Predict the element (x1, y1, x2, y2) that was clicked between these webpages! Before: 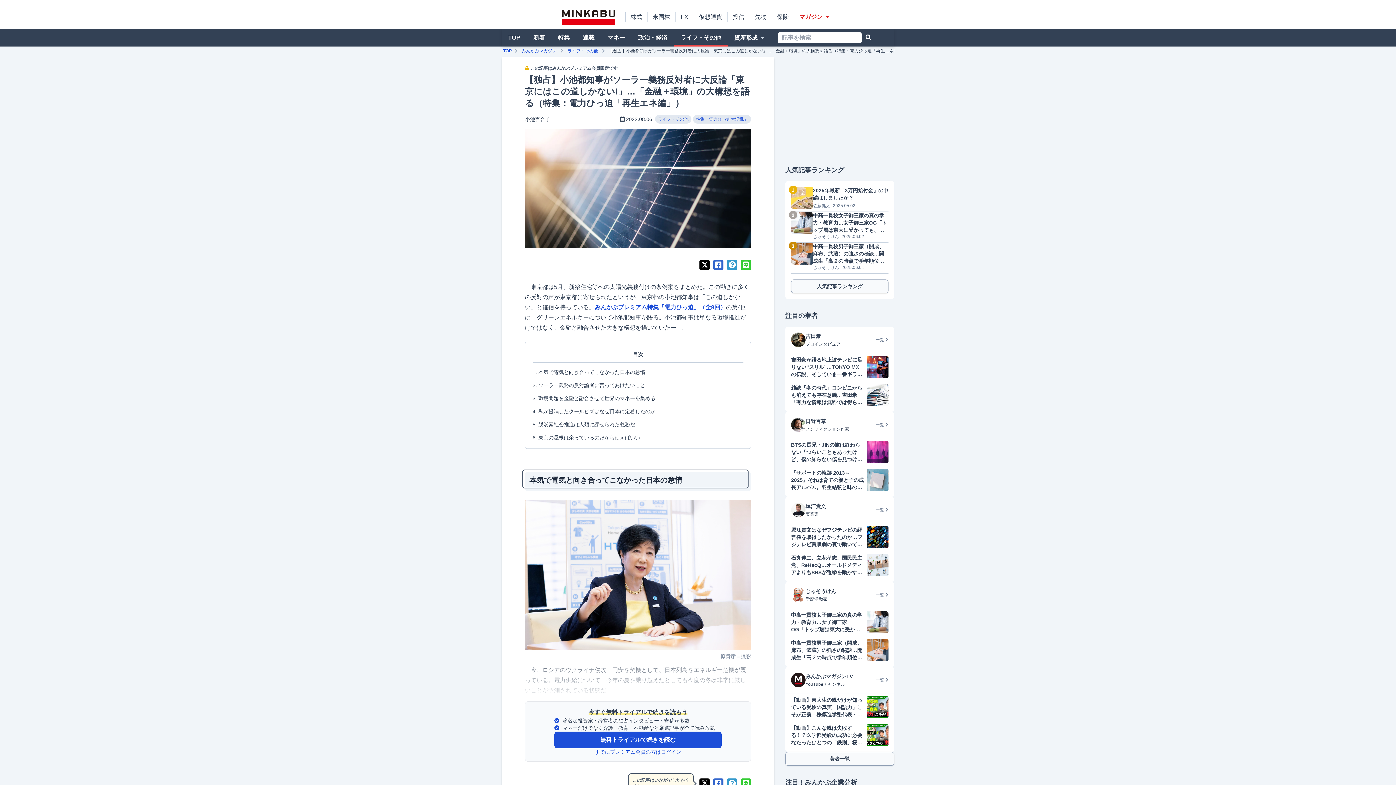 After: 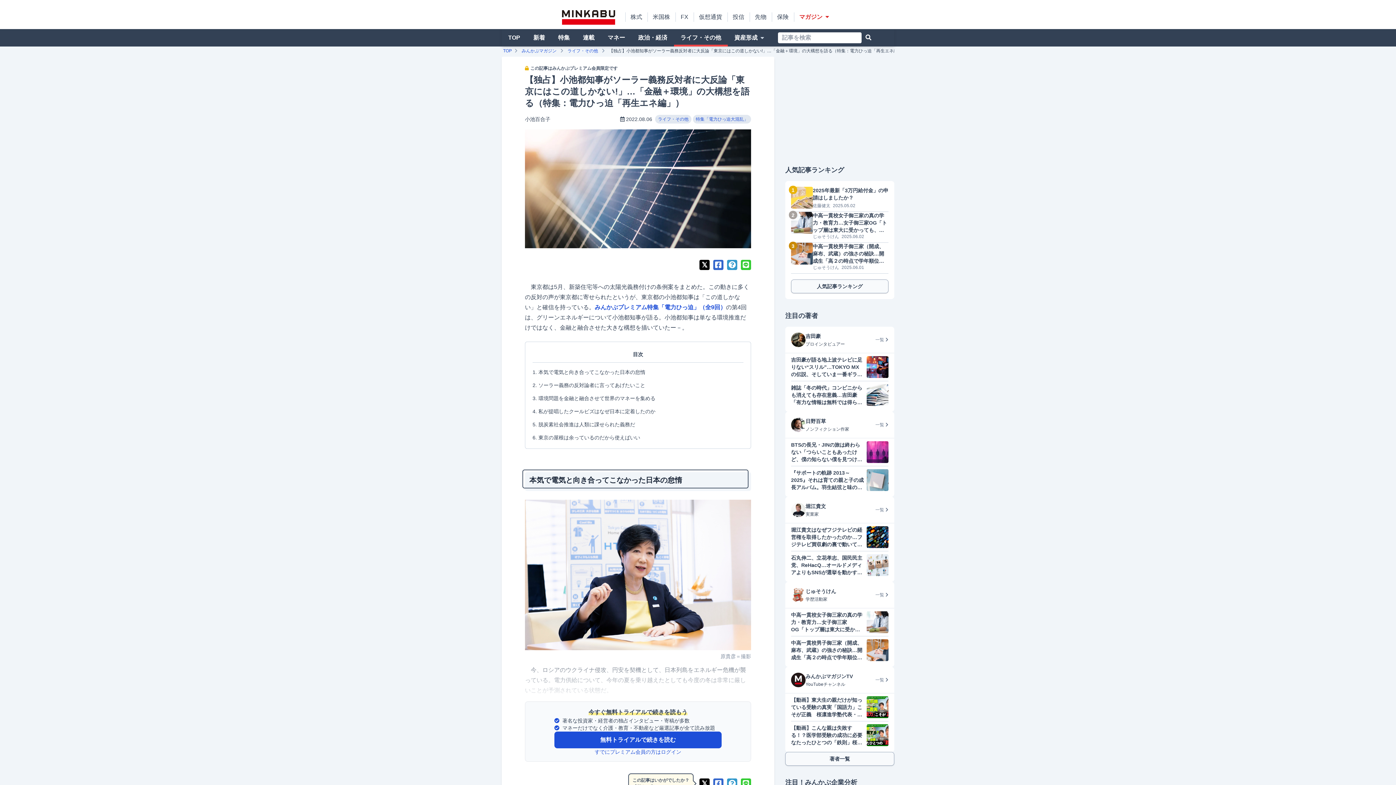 Action: bbox: (713, 259, 723, 270)